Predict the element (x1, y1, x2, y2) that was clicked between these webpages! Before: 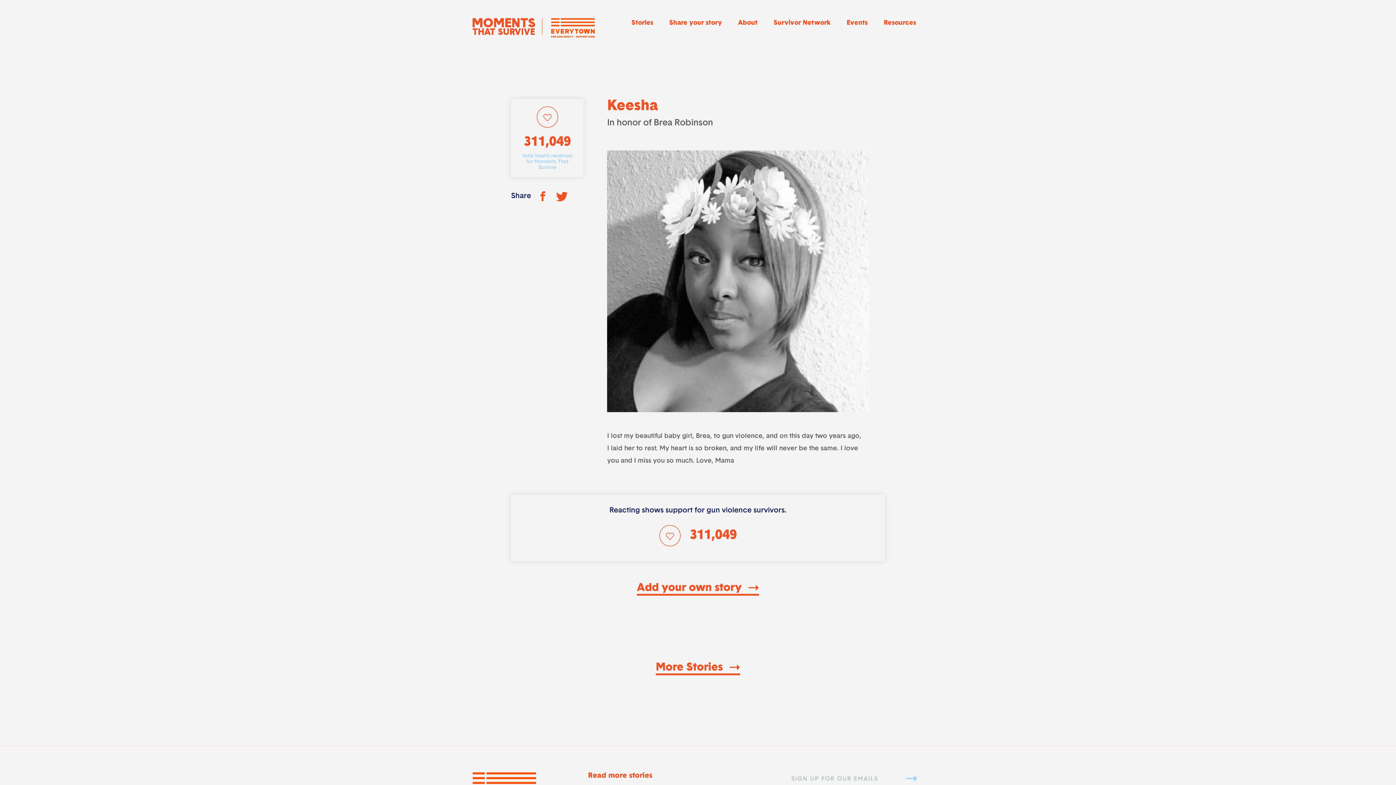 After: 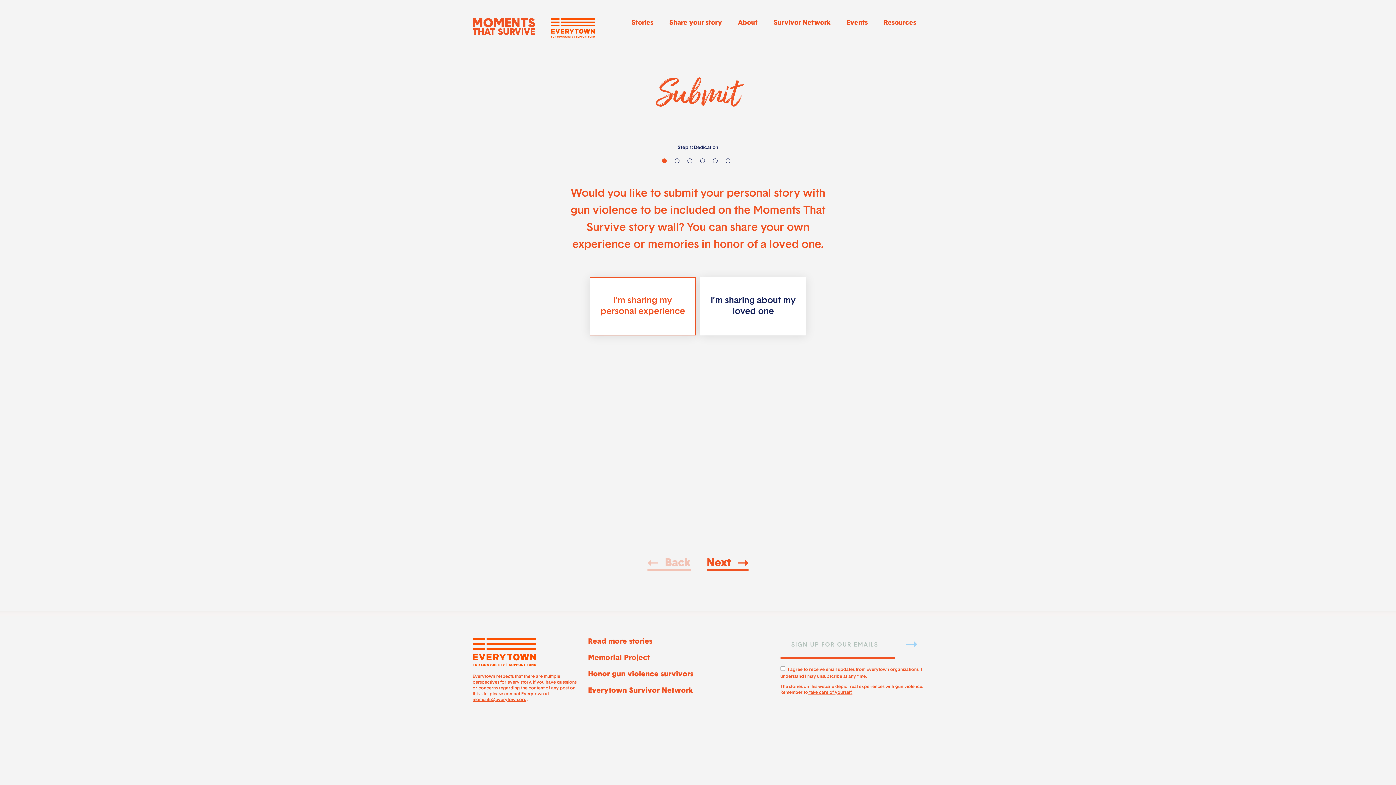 Action: label: Add your own story  bbox: (637, 583, 759, 596)